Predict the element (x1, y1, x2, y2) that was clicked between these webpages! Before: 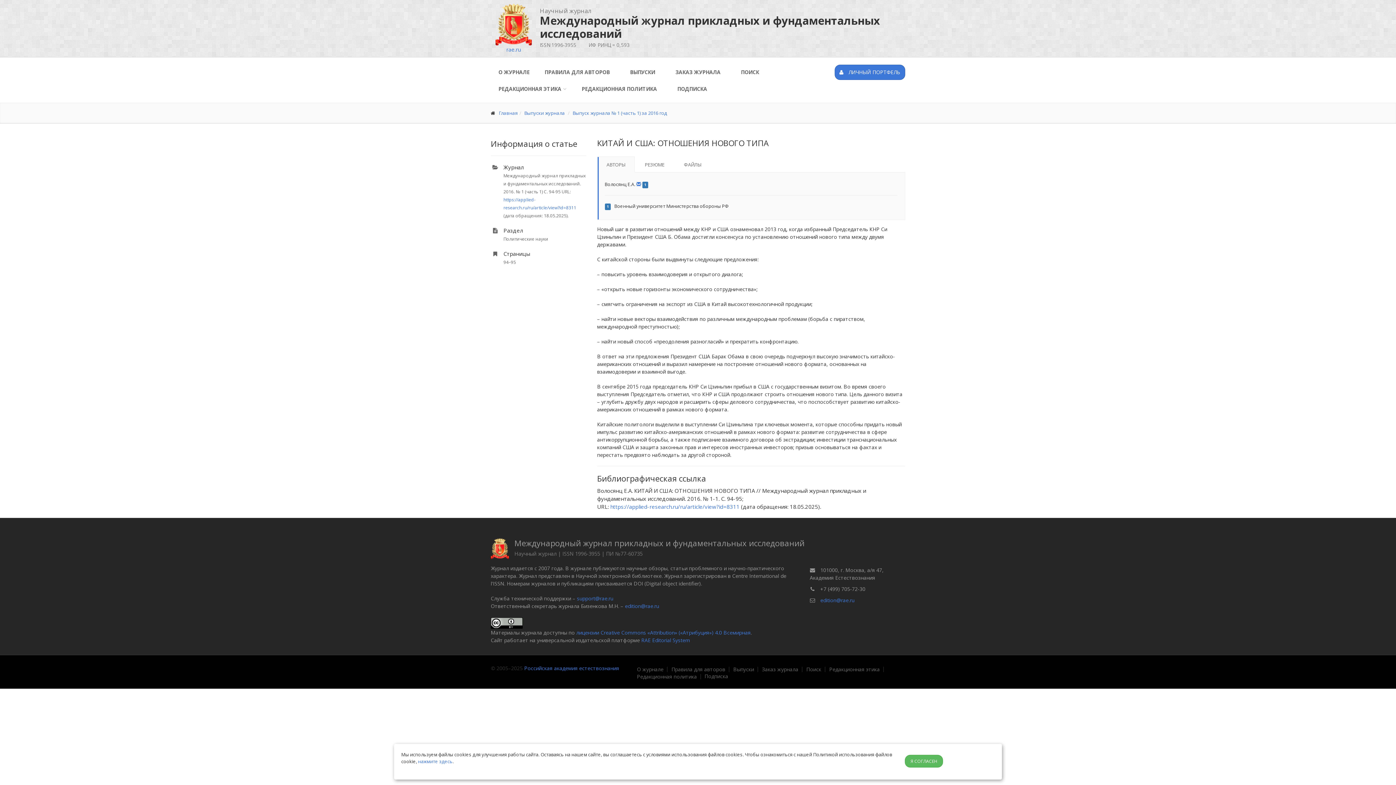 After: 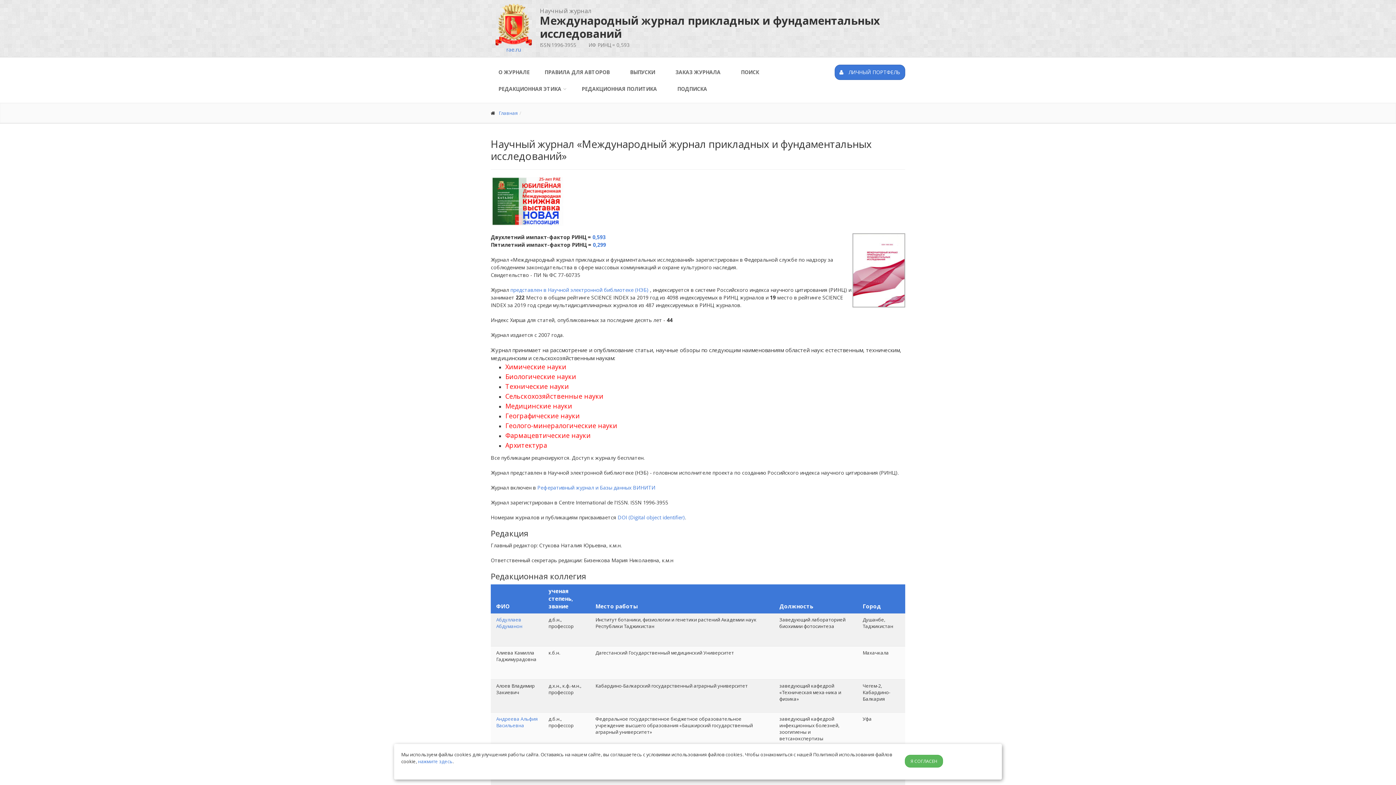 Action: label: О журнале bbox: (633, 666, 667, 672)